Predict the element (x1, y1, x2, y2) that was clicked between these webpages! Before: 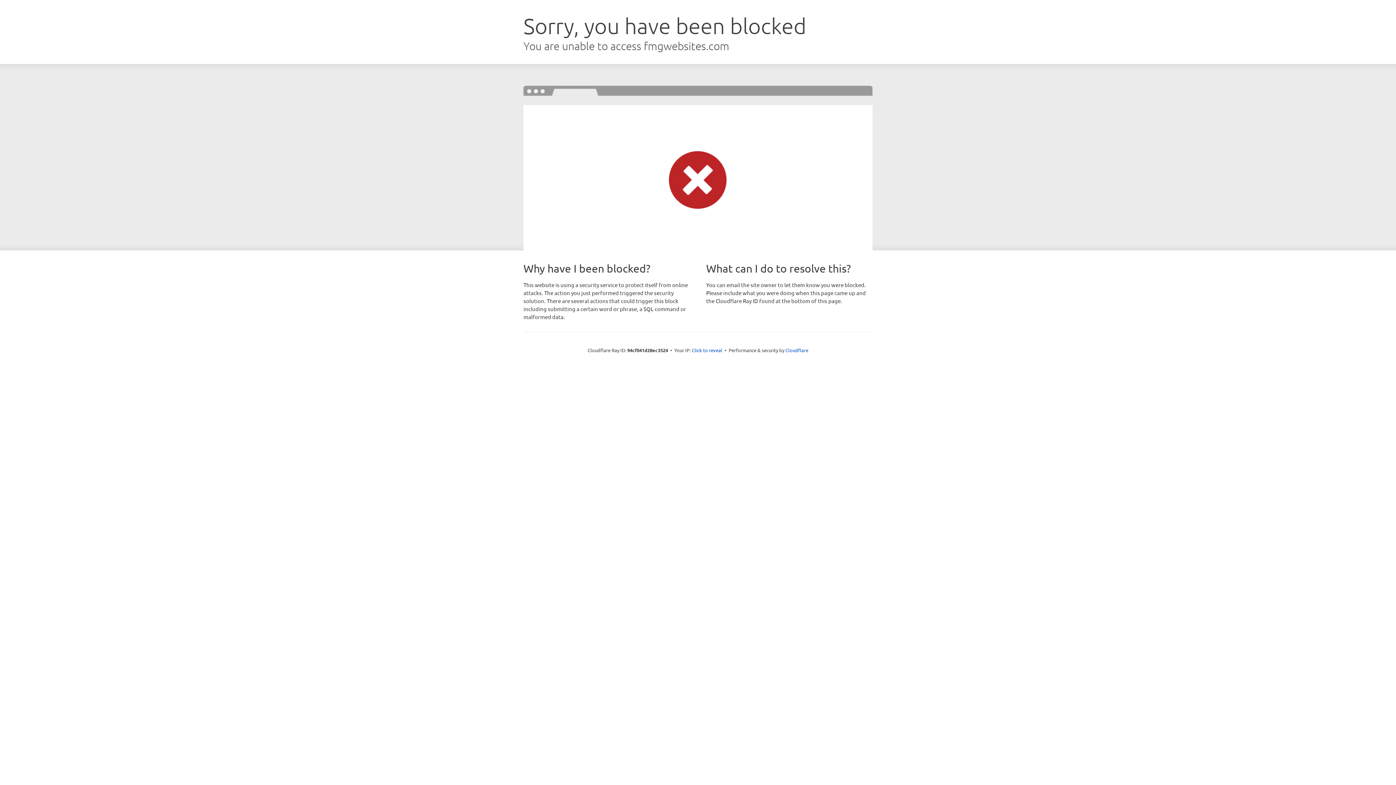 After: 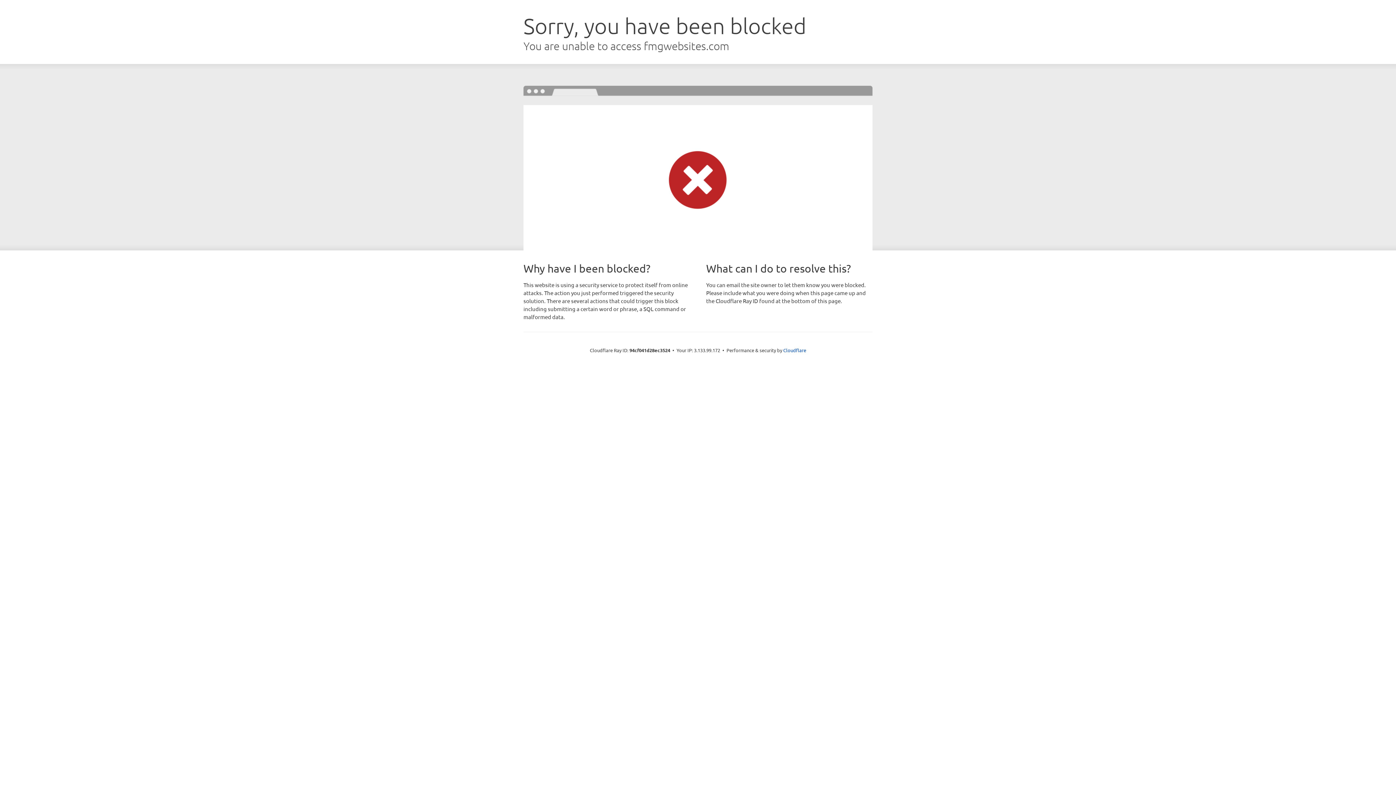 Action: label: Click to reveal bbox: (692, 346, 722, 353)